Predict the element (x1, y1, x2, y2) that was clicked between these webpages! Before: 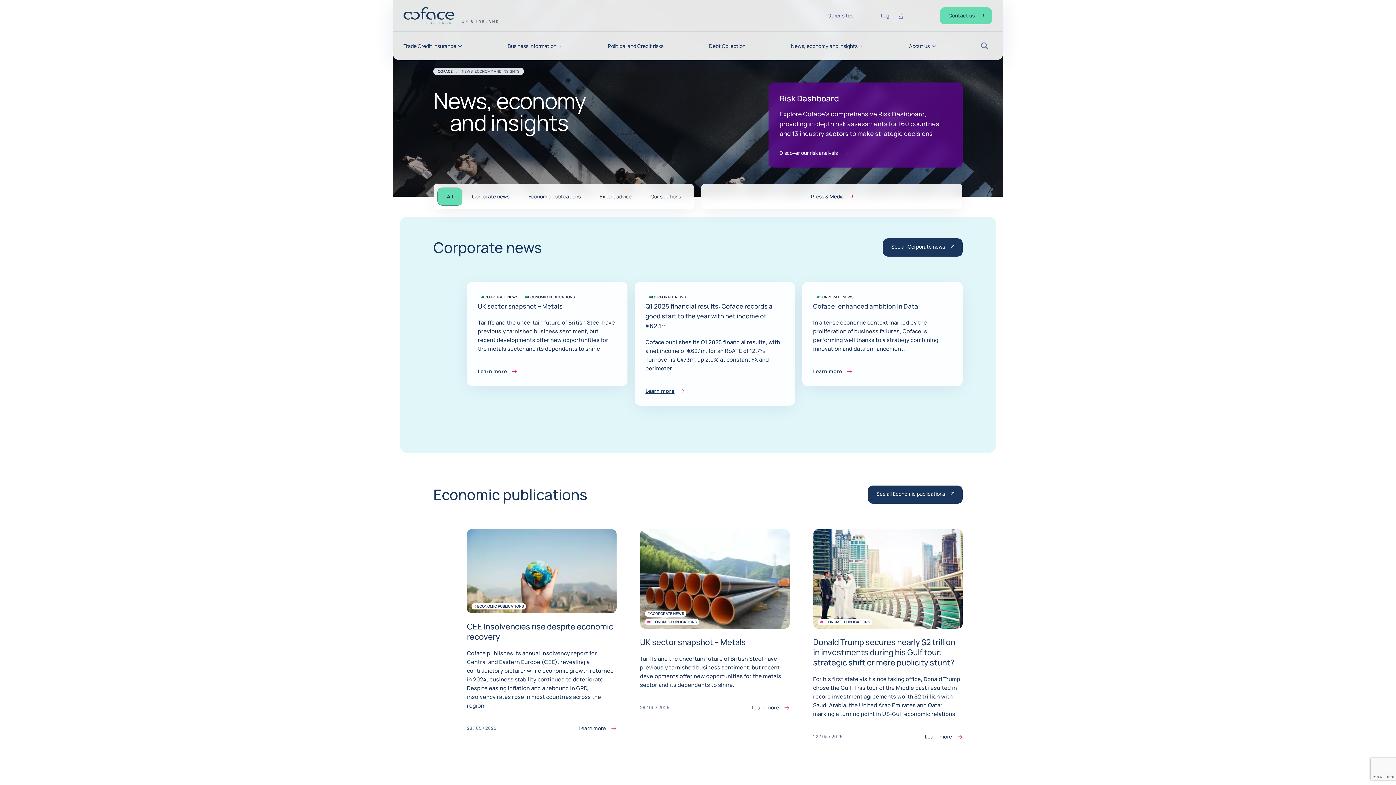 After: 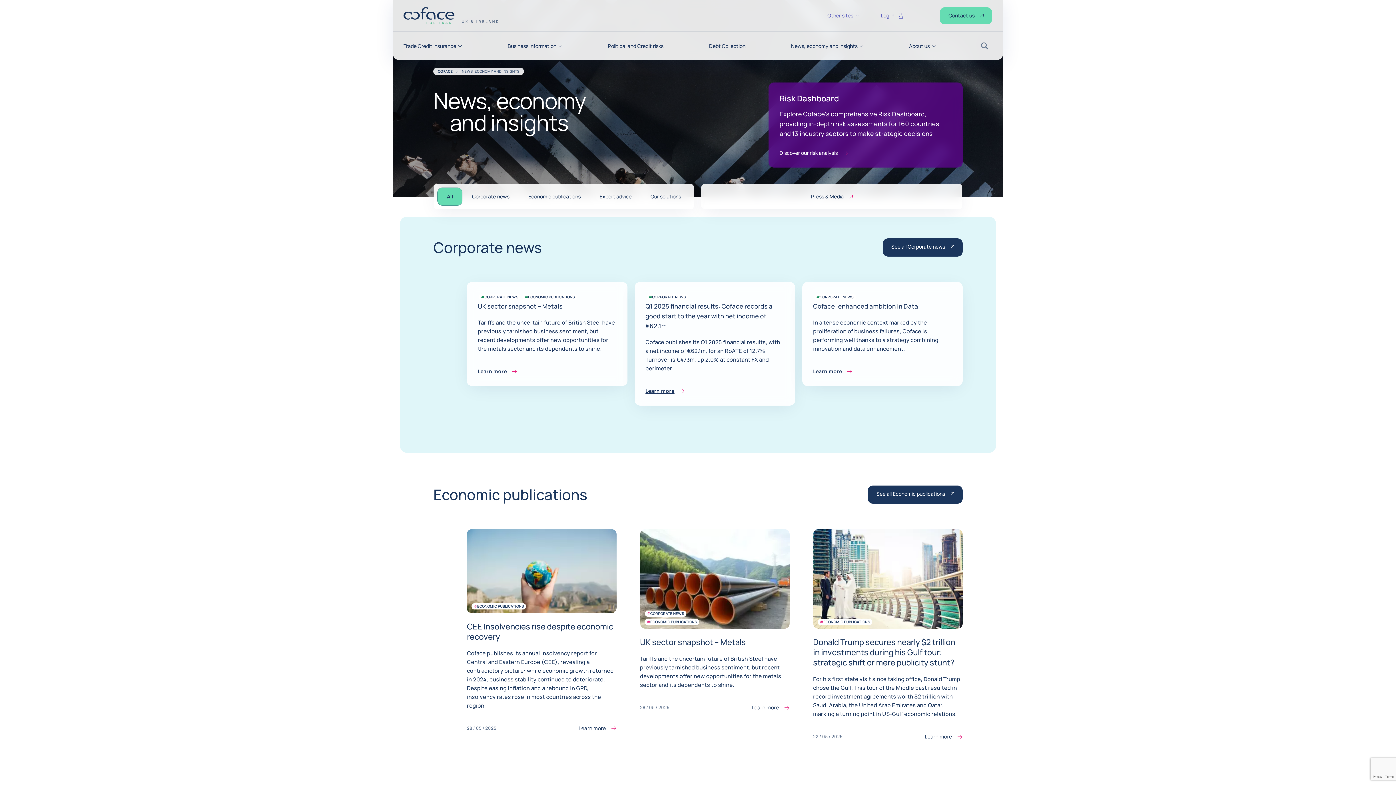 Action: bbox: (437, 187, 462, 205) label: All